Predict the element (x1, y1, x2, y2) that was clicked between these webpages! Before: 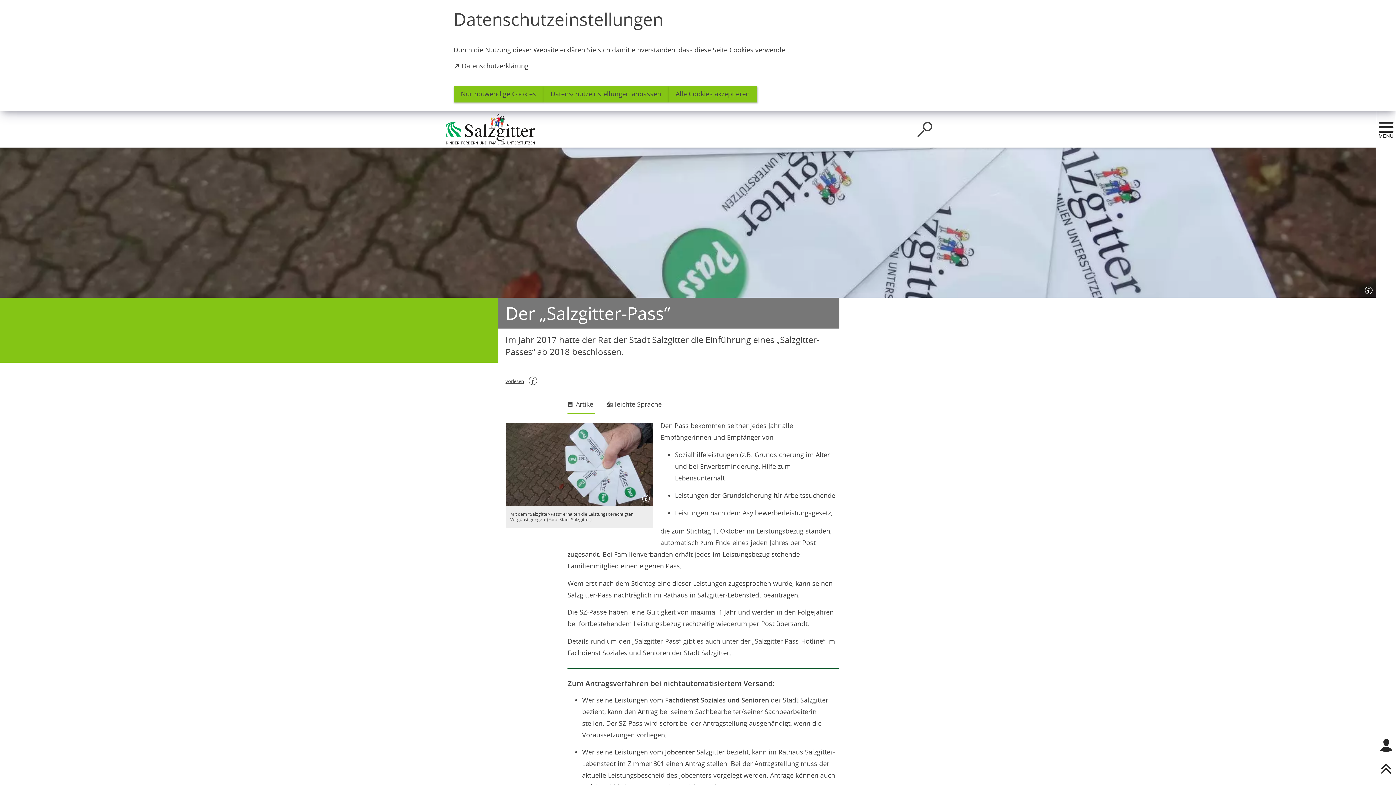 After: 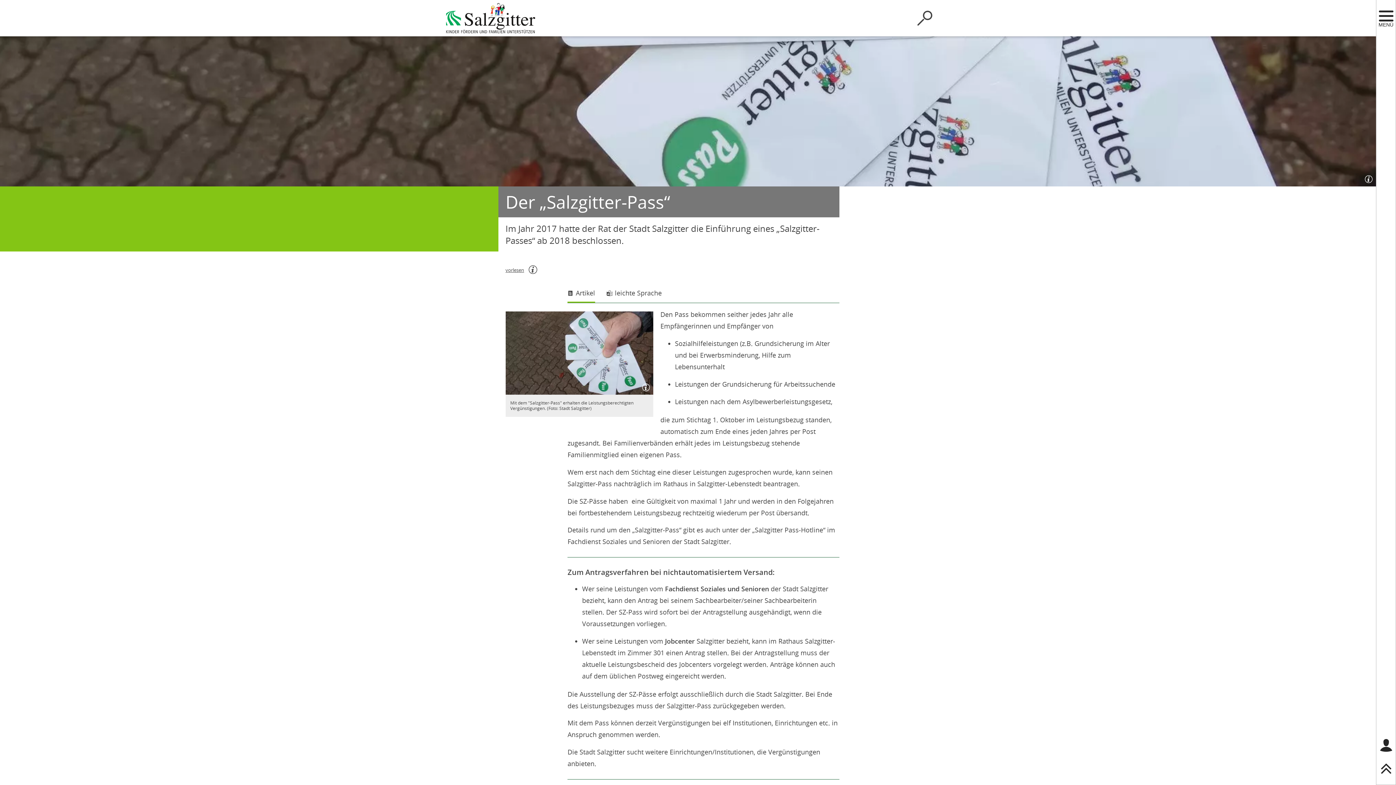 Action: label: Nur notwendige Cookies bbox: (453, 86, 543, 102)